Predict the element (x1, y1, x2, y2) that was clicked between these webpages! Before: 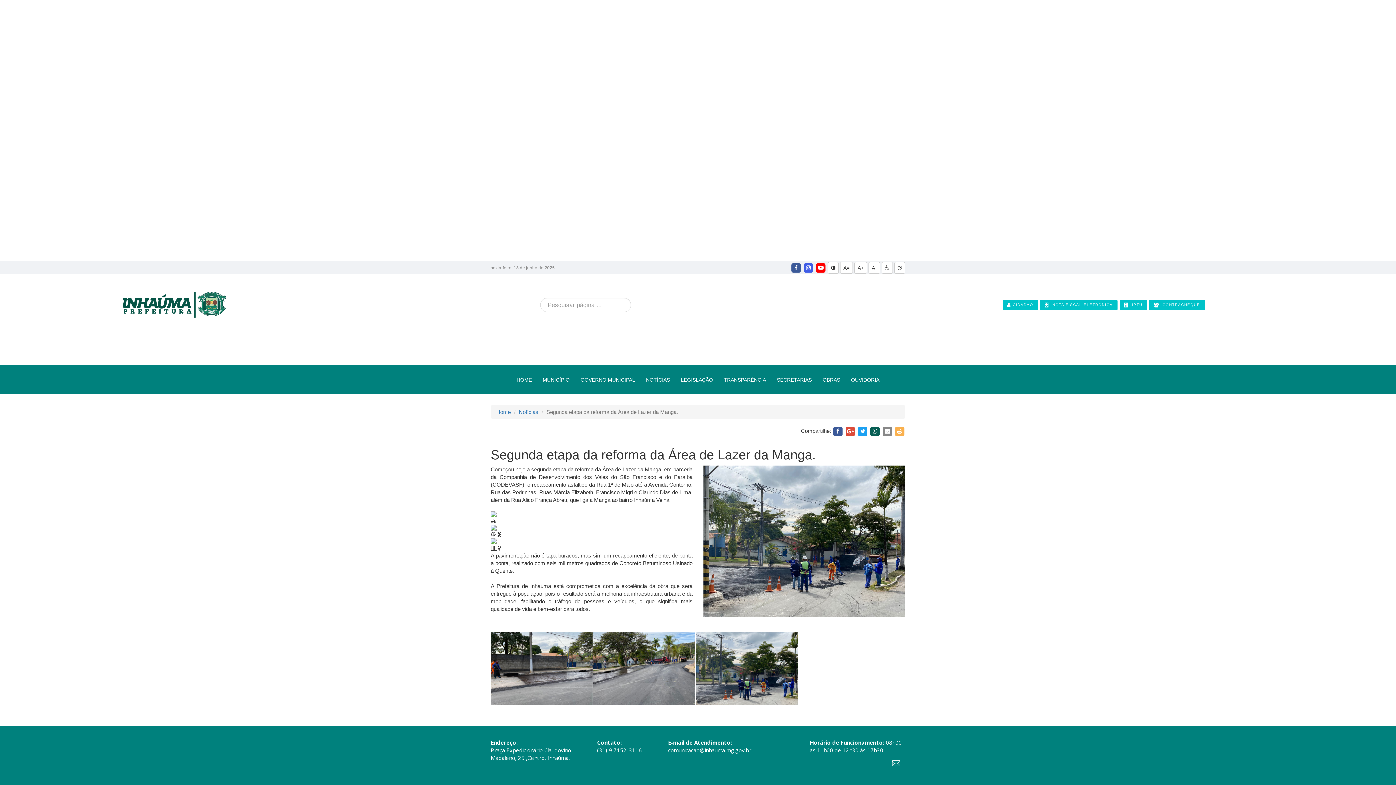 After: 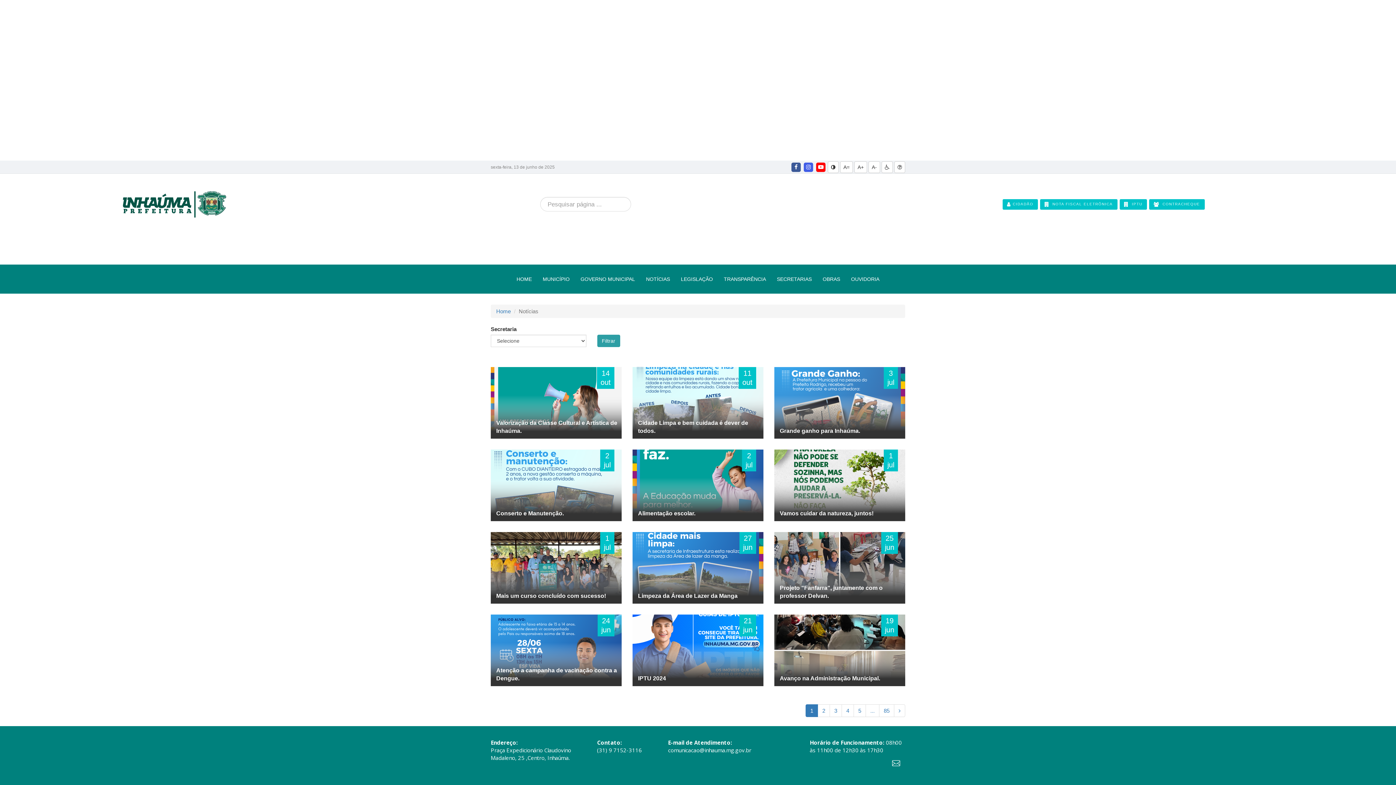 Action: bbox: (640, 370, 675, 389) label: NOTÍCIAS